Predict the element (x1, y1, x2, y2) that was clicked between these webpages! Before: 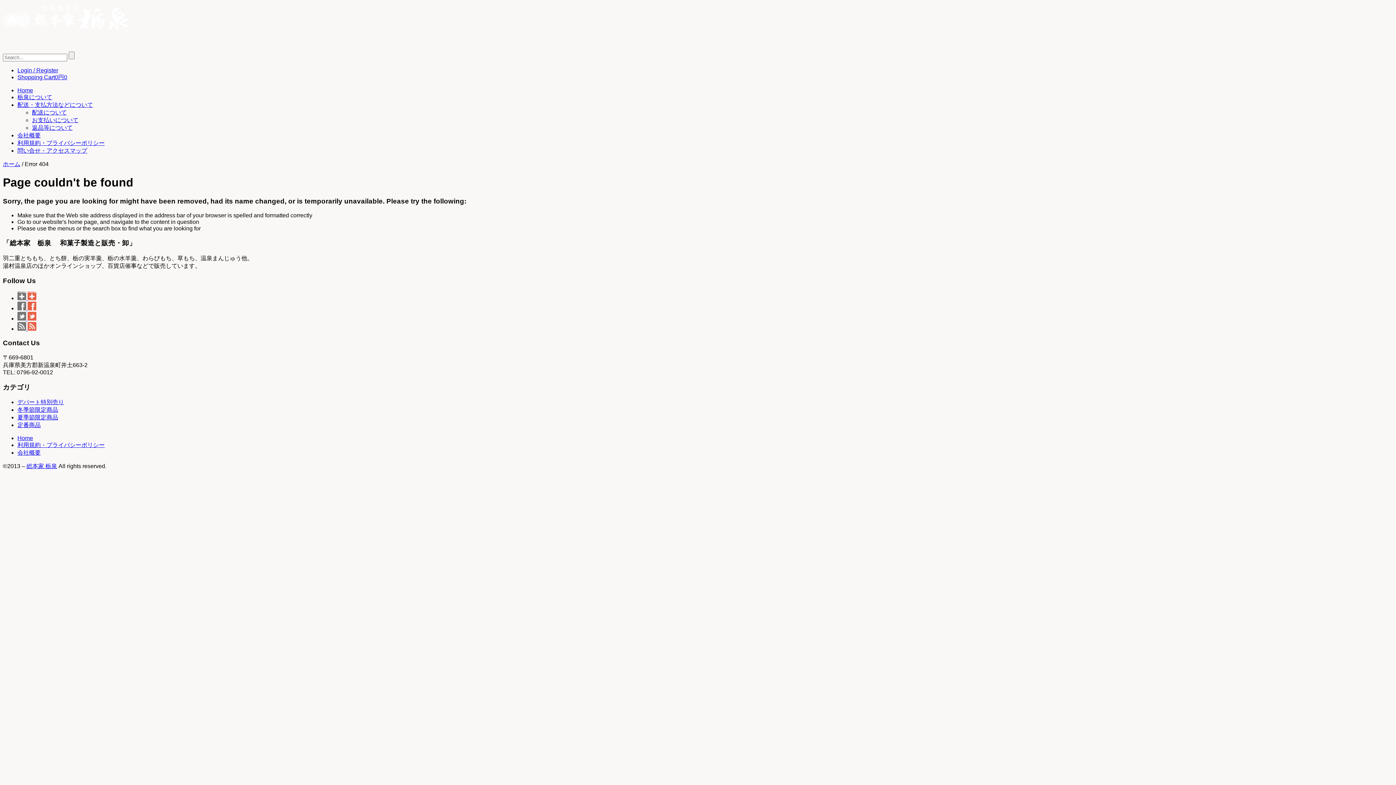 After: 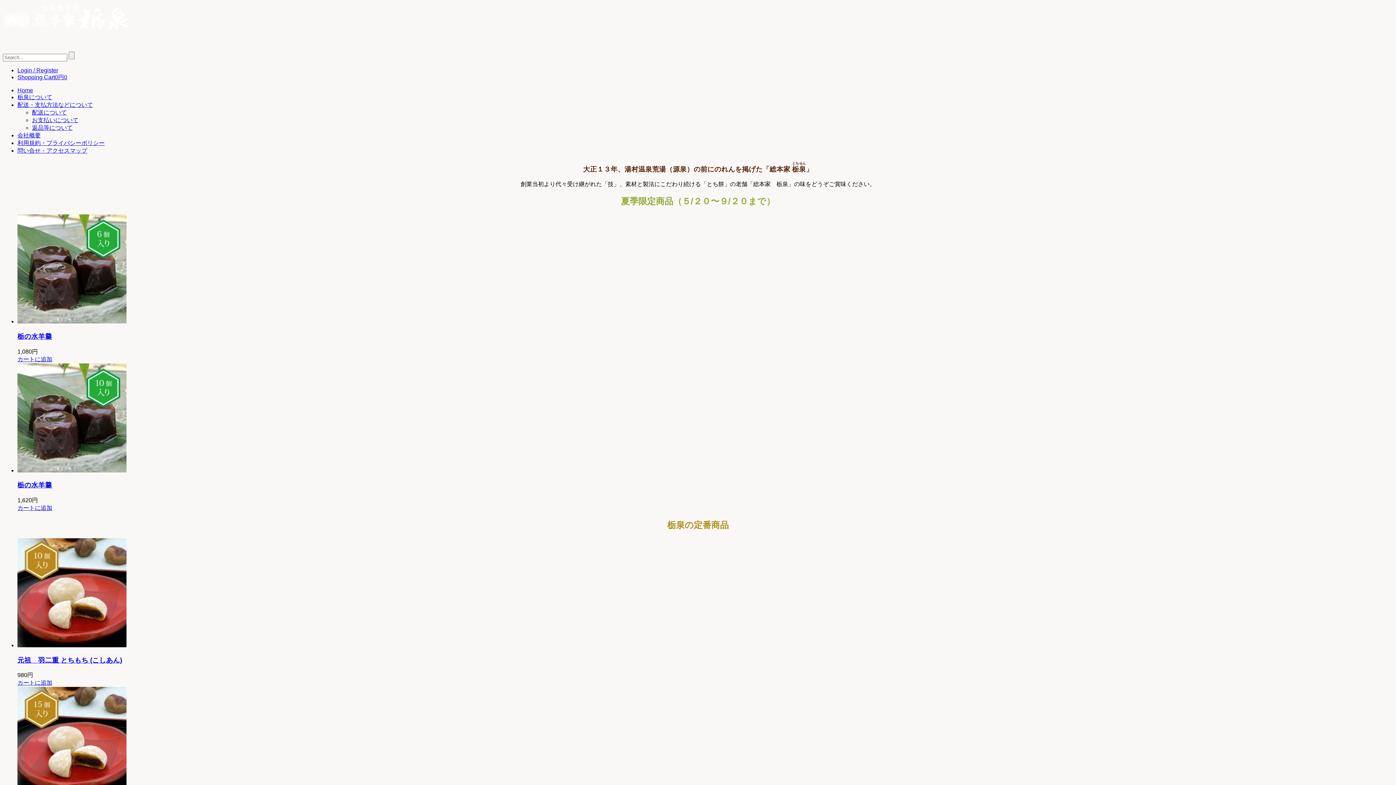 Action: bbox: (2, 161, 20, 167) label: ホーム